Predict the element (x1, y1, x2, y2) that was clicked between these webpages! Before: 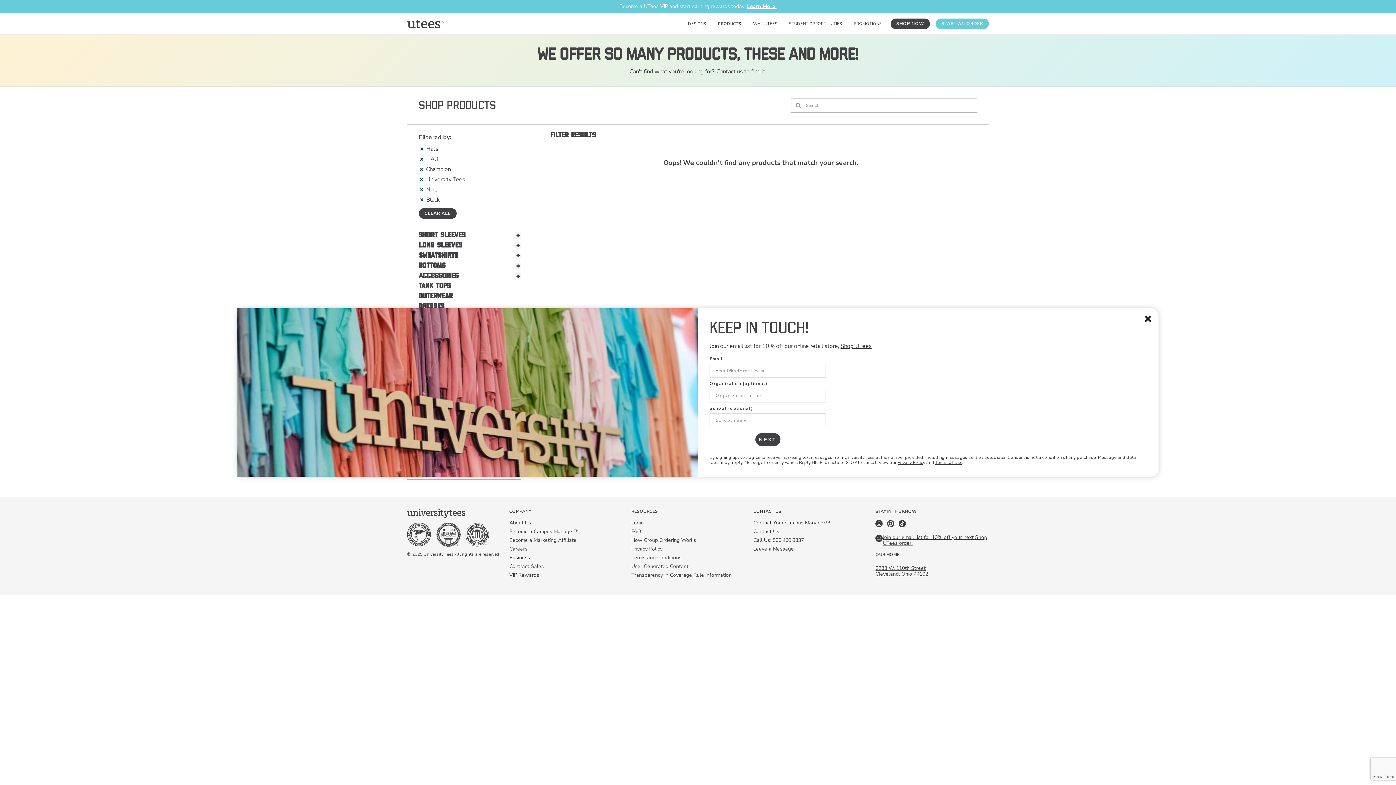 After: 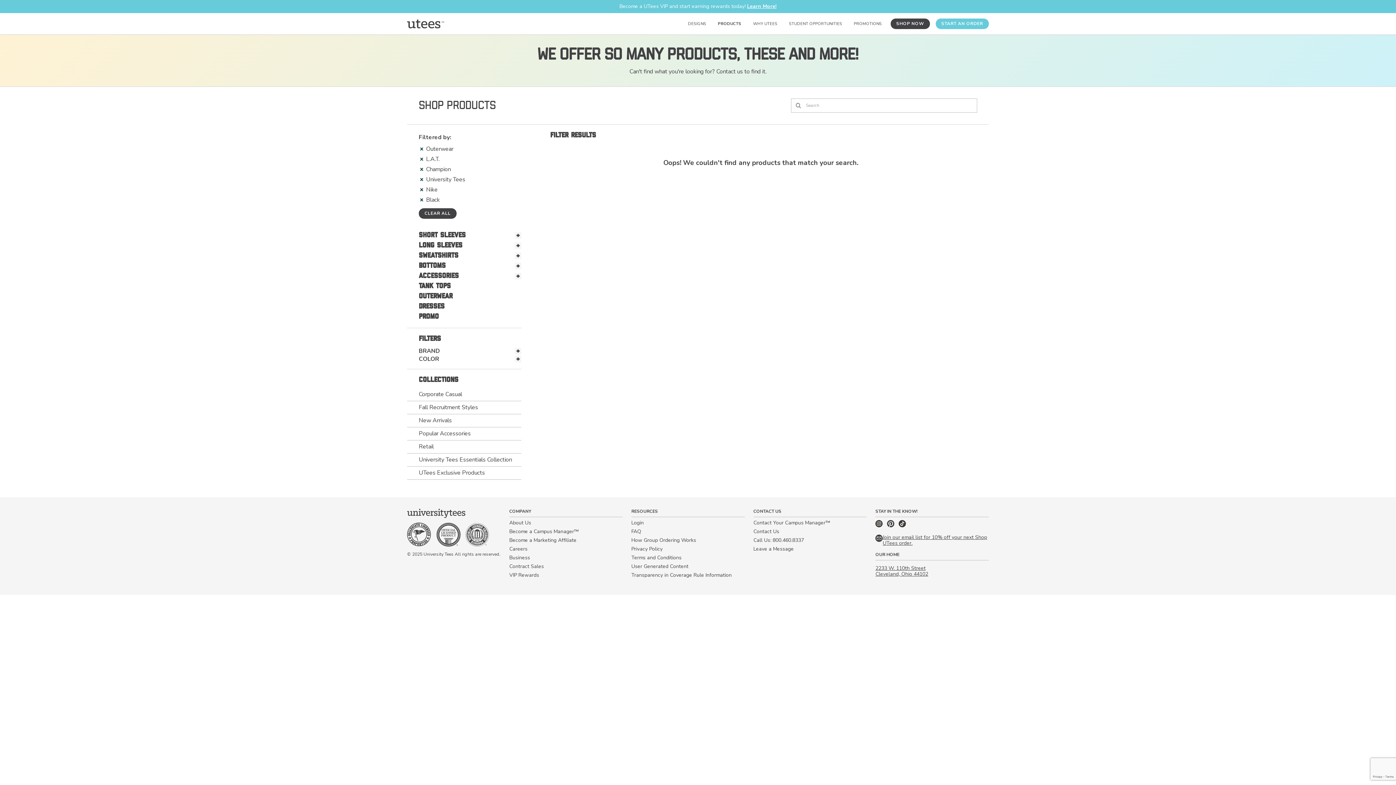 Action: label: OUTERWEAR bbox: (418, 291, 521, 301)